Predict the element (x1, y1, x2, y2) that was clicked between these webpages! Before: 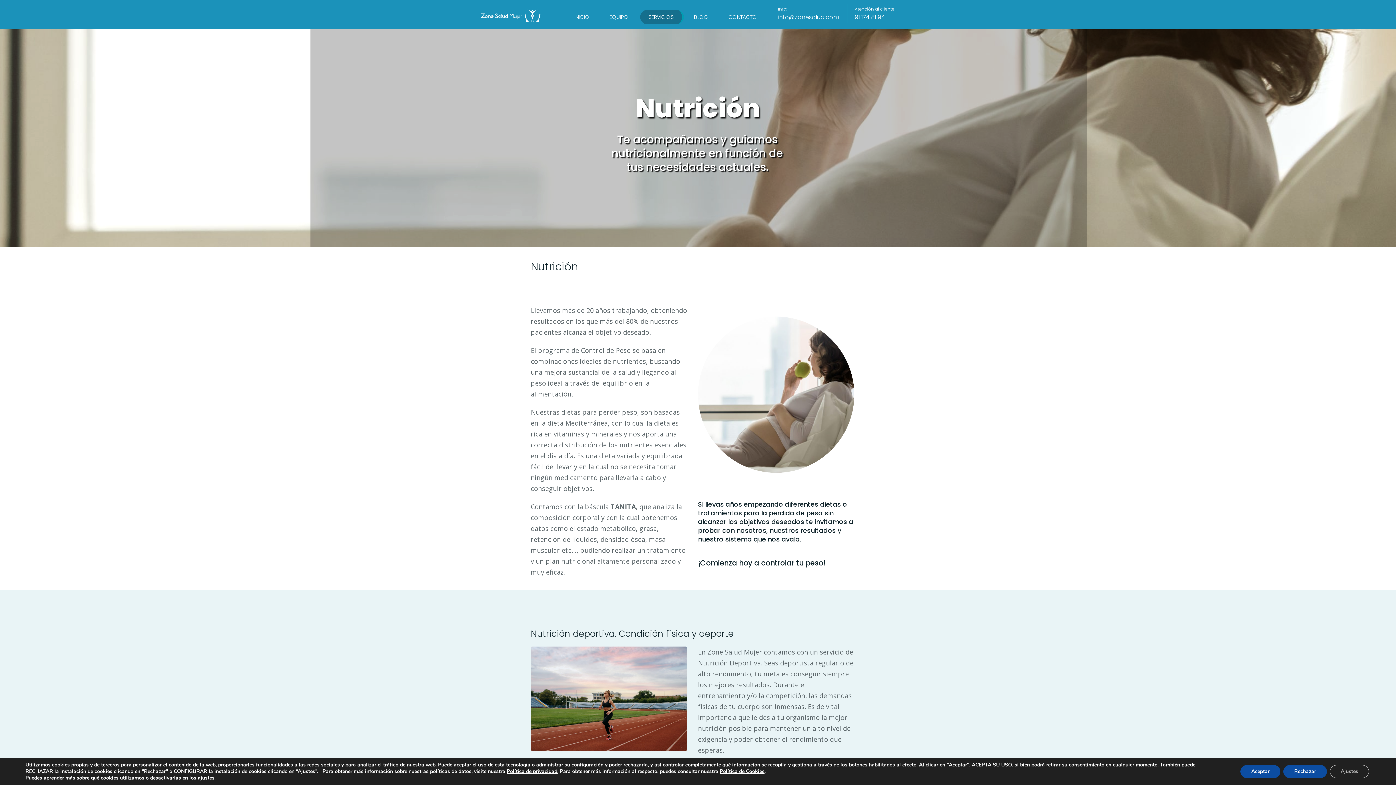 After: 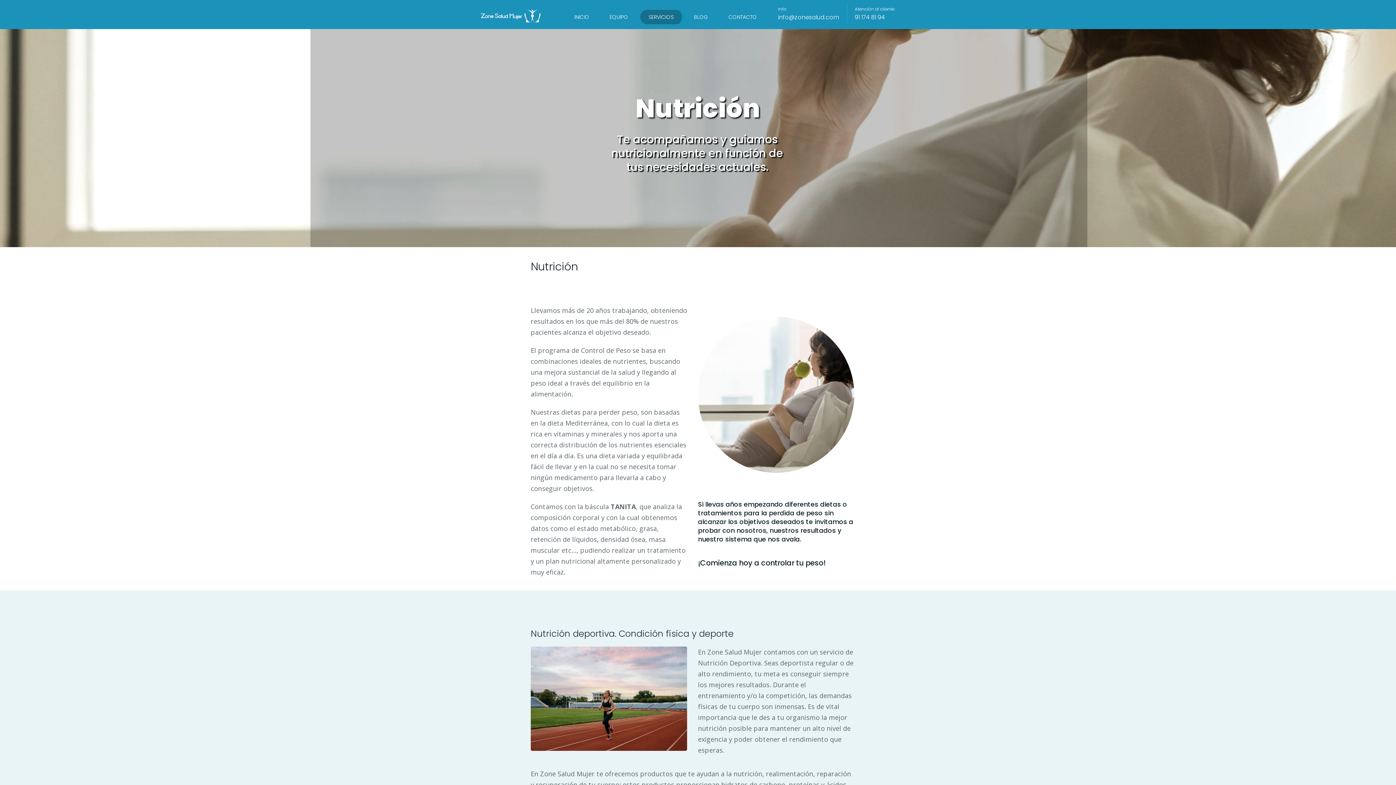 Action: bbox: (1240, 765, 1280, 778) label: Aceptar